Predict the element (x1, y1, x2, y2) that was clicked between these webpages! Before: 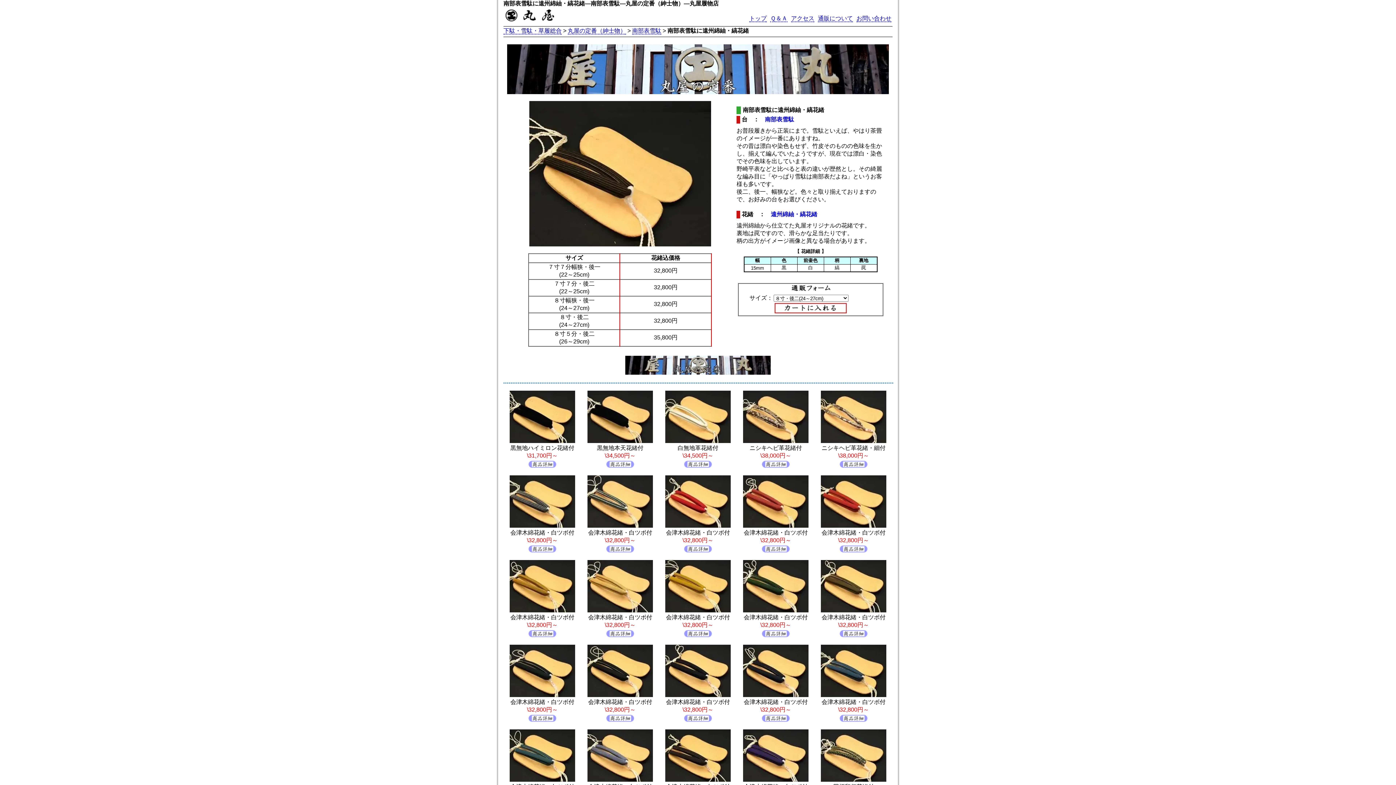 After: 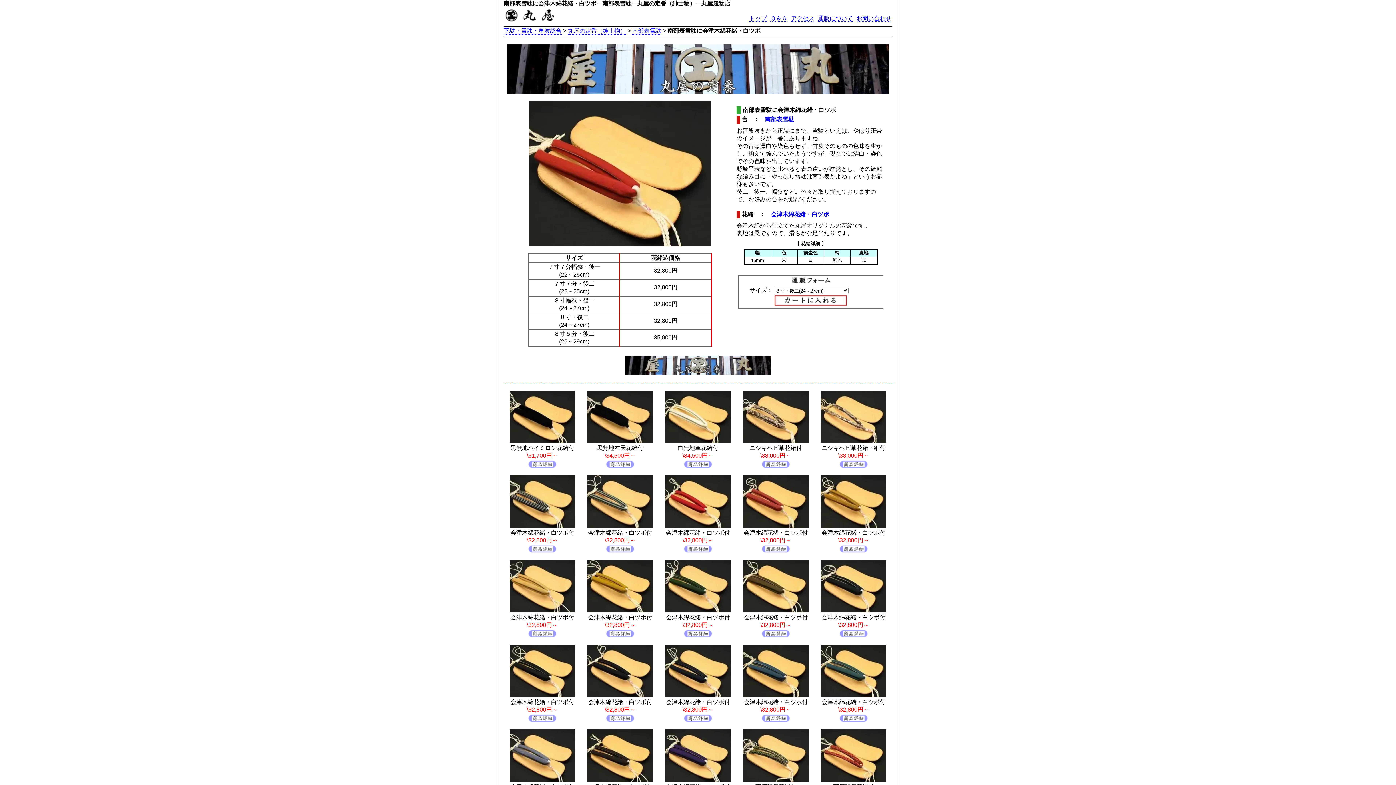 Action: bbox: (839, 548, 868, 554)